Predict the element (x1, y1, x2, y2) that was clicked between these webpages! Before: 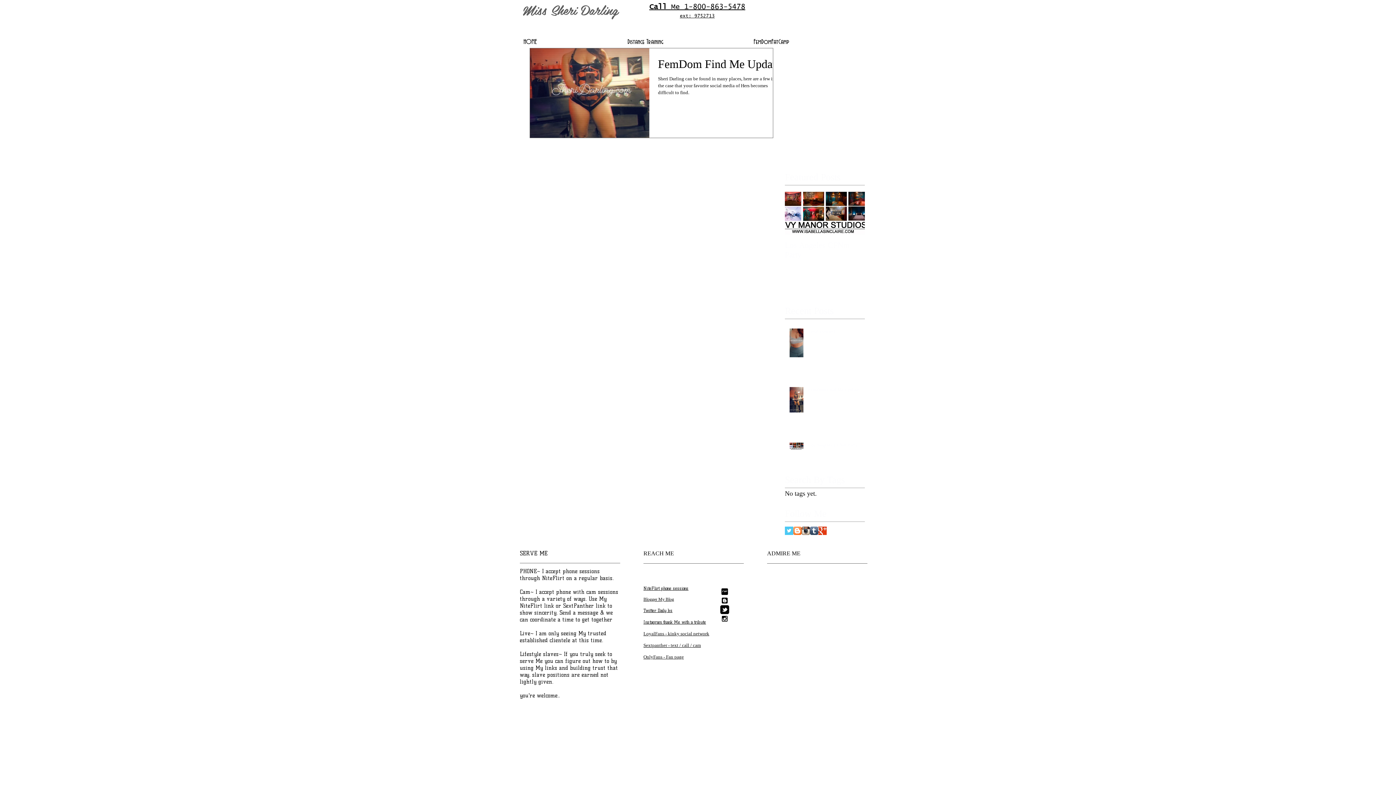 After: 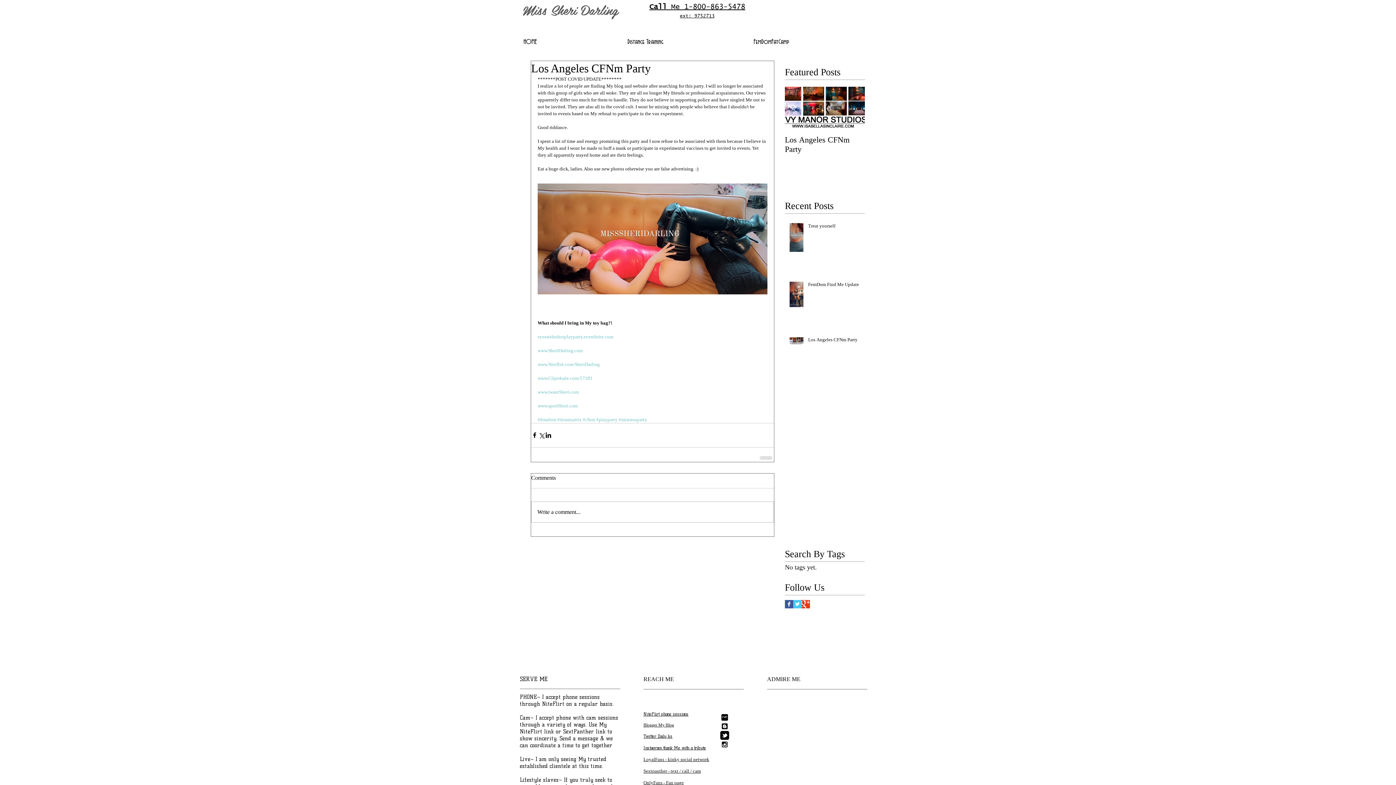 Action: label: Los Angeles CFNm Party bbox: (808, 442, 869, 451)